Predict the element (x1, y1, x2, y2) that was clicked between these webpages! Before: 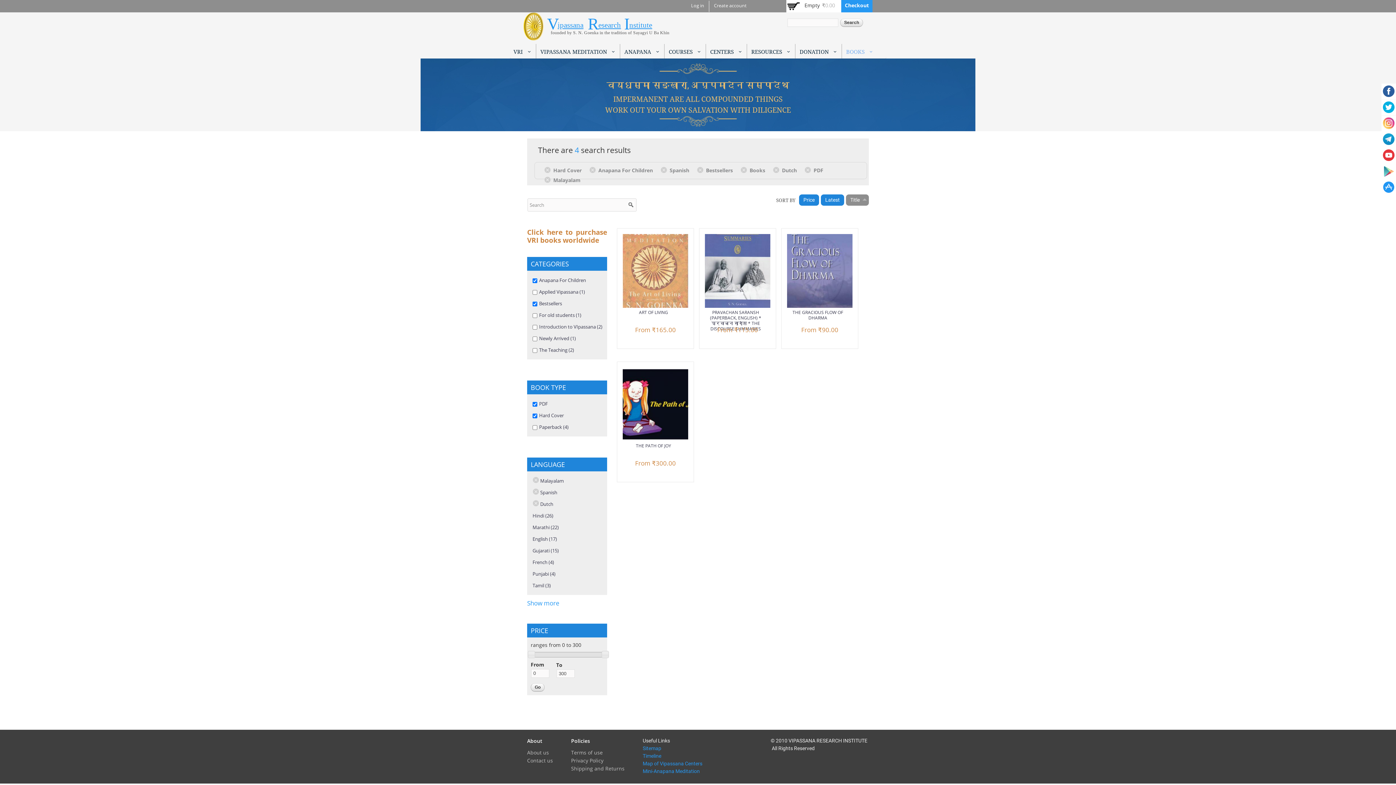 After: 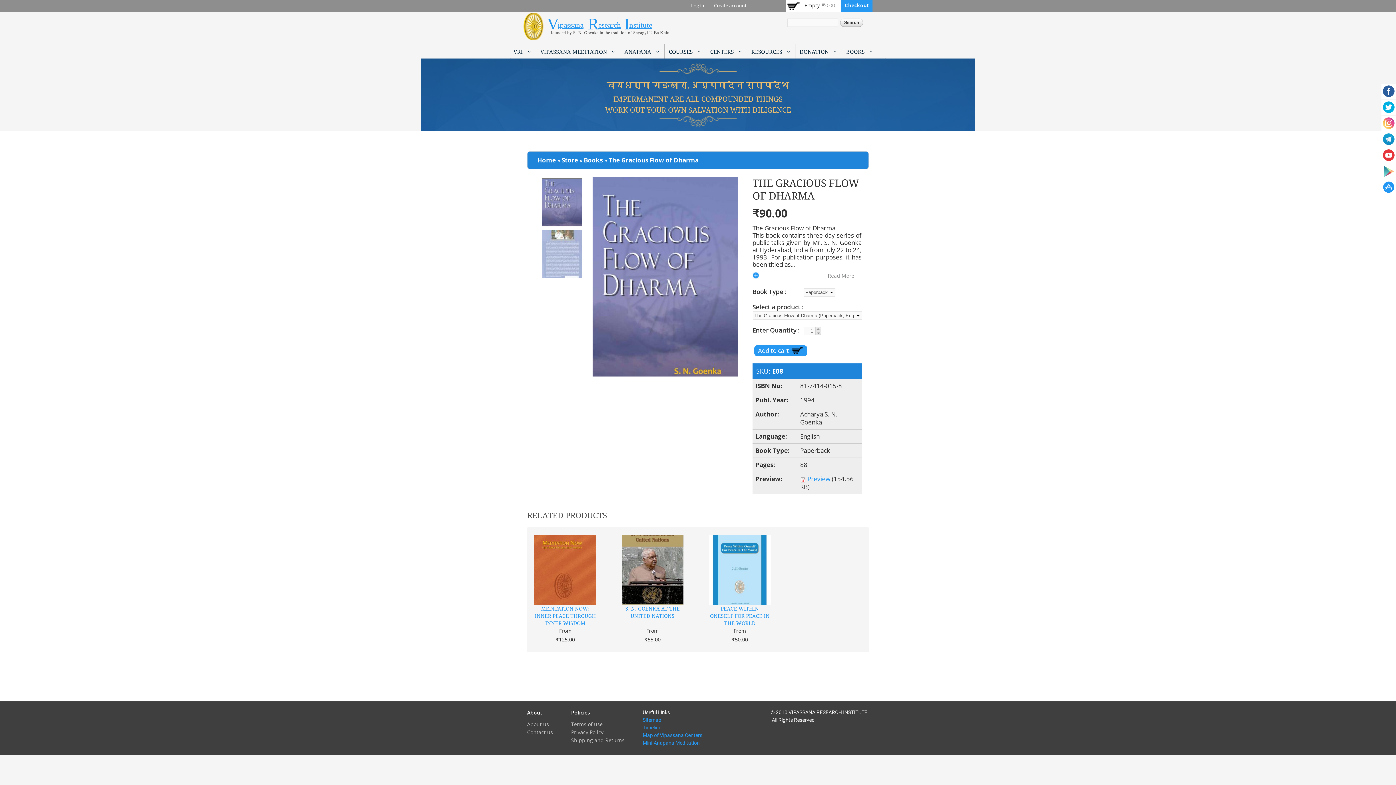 Action: bbox: (787, 300, 852, 307)